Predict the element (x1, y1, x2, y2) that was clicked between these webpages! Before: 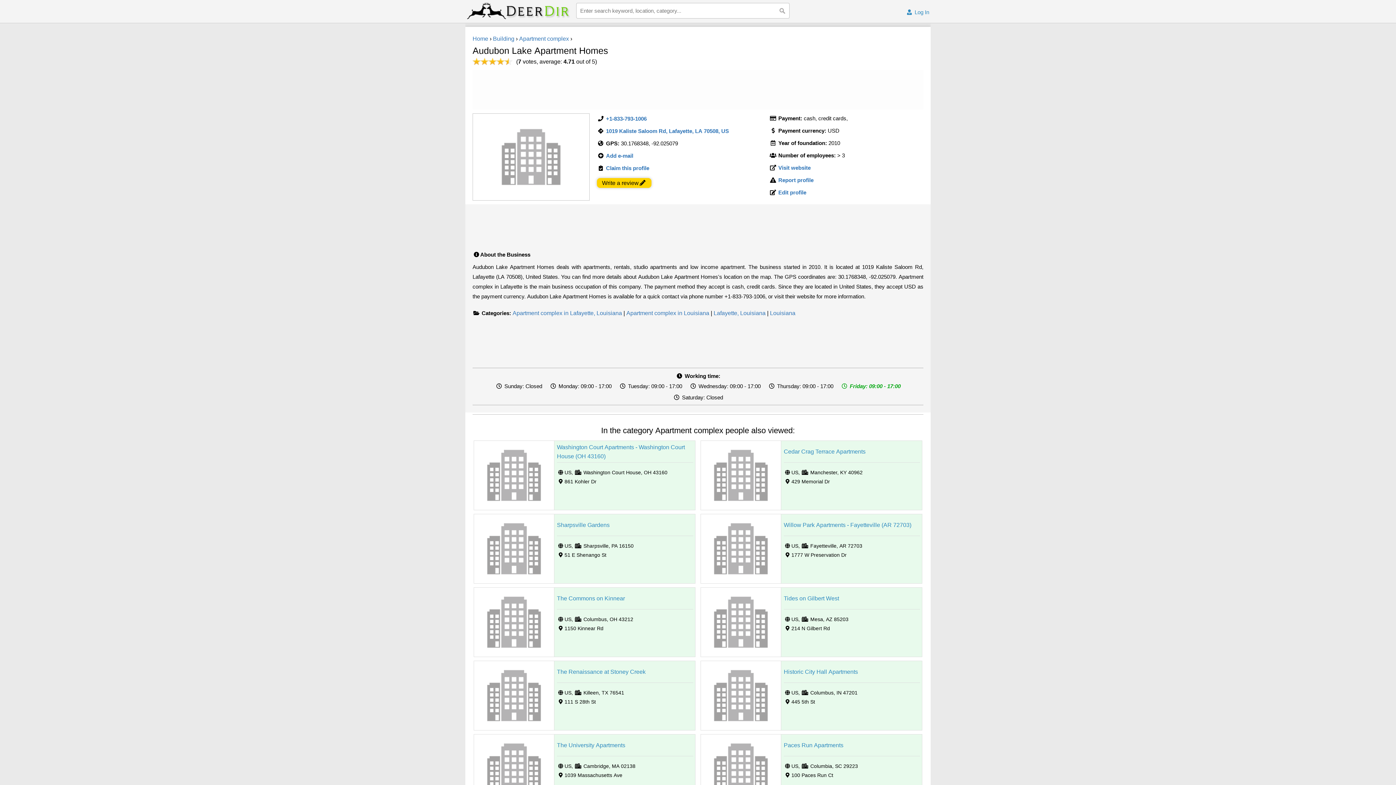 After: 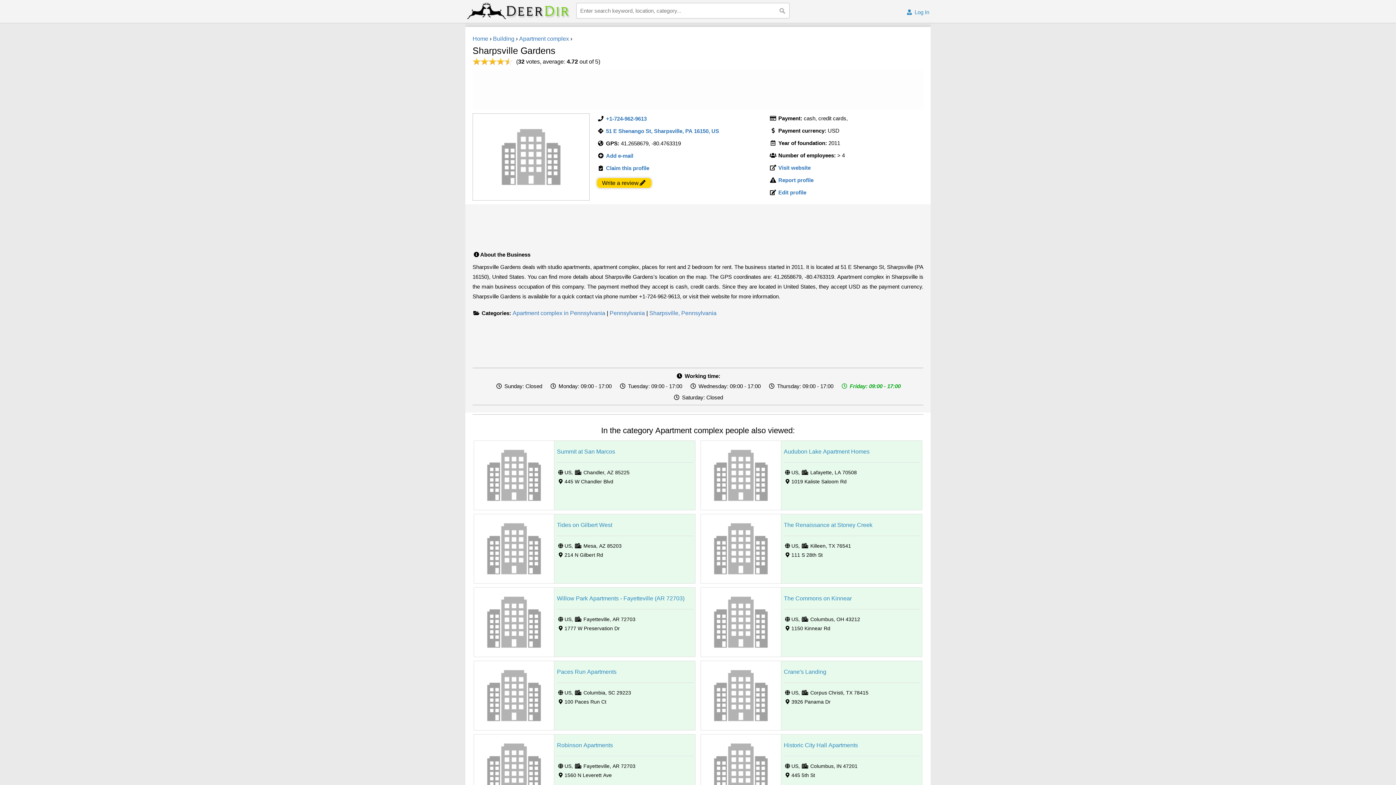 Action: bbox: (557, 520, 609, 529) label: Sharpsville Gardens